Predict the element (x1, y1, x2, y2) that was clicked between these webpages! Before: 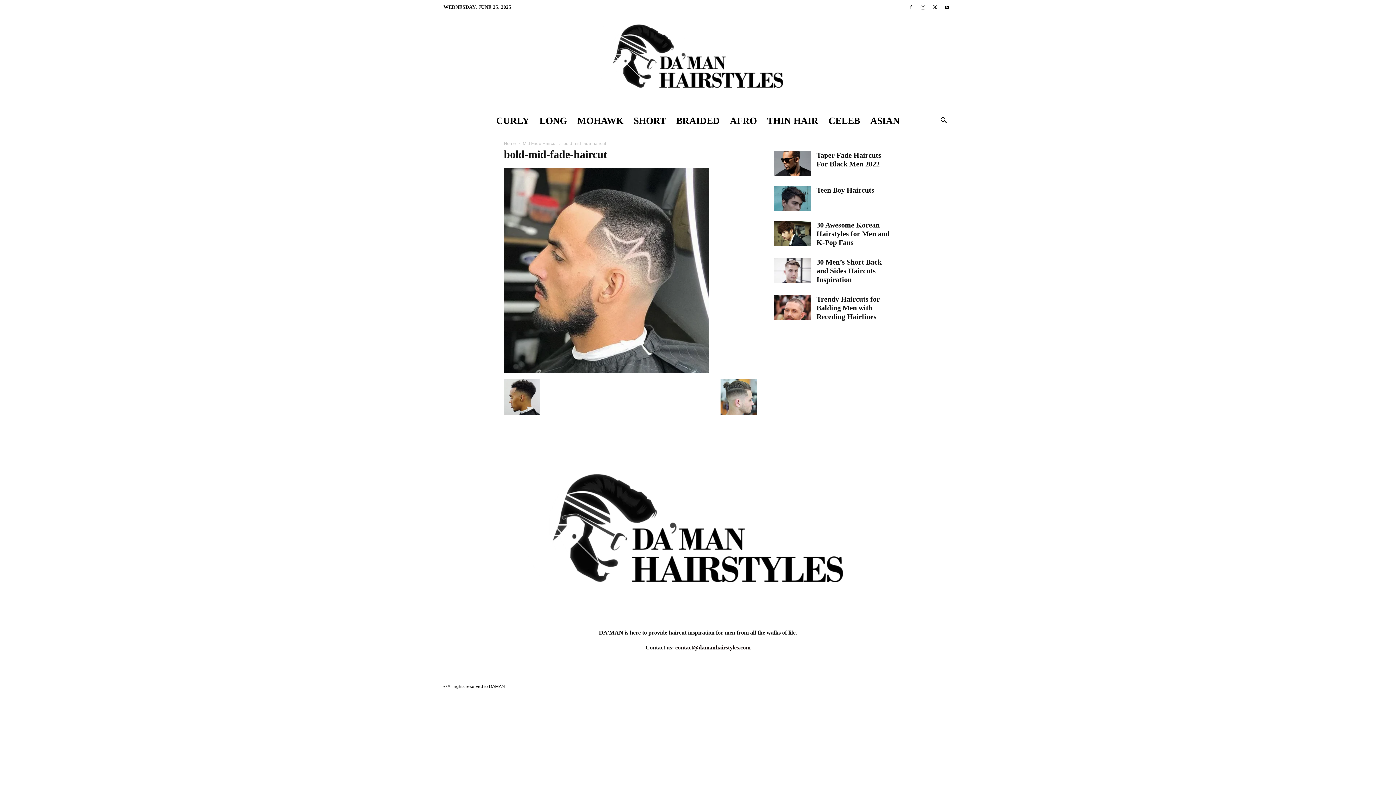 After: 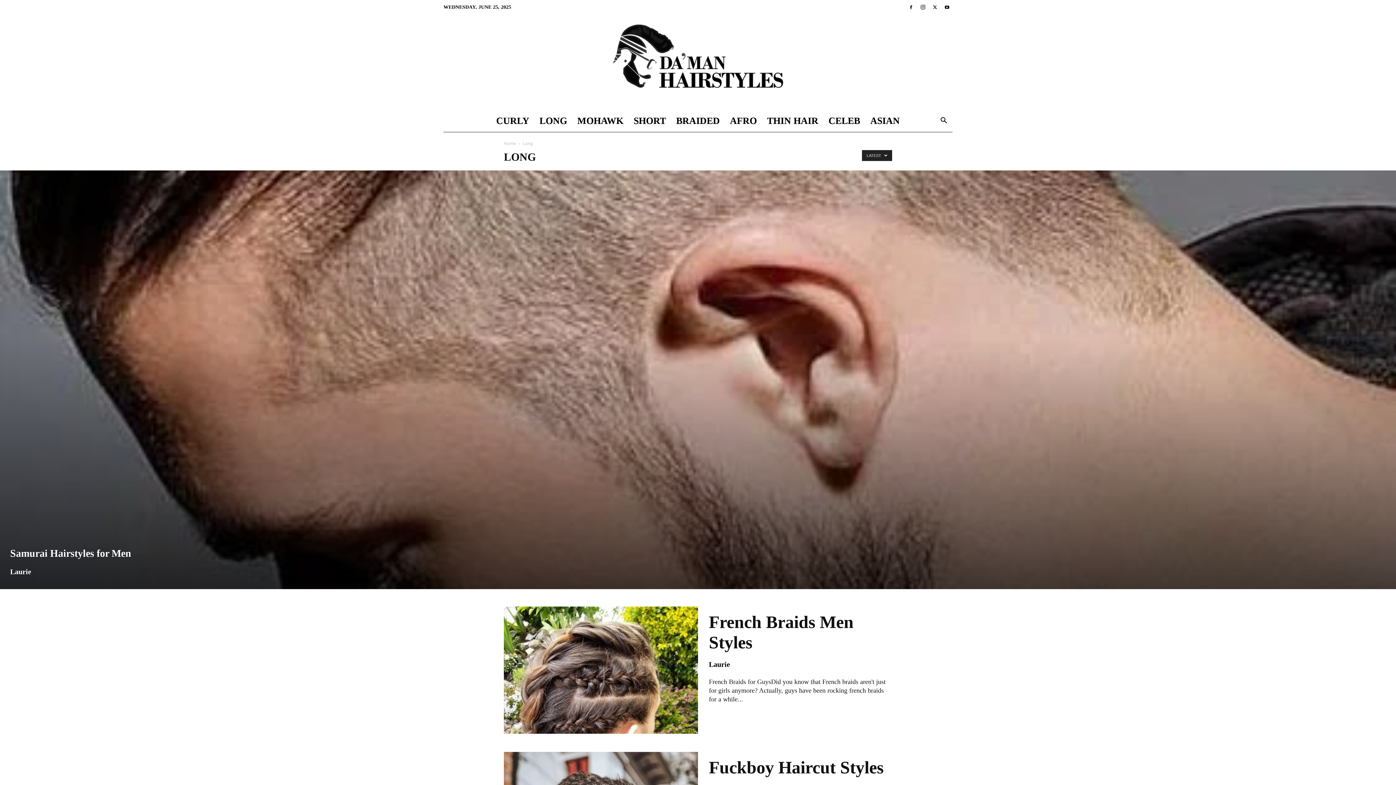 Action: label: LONG bbox: (534, 110, 572, 132)